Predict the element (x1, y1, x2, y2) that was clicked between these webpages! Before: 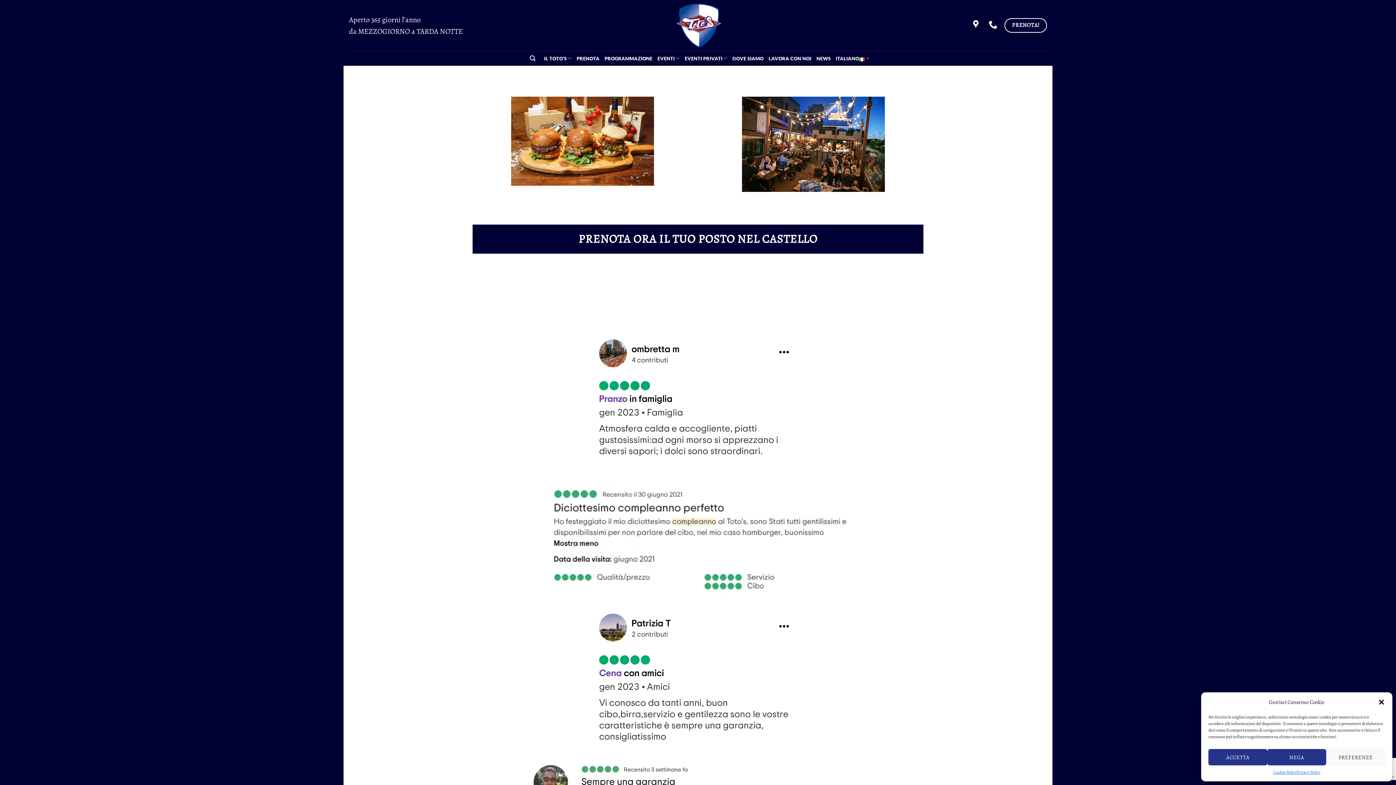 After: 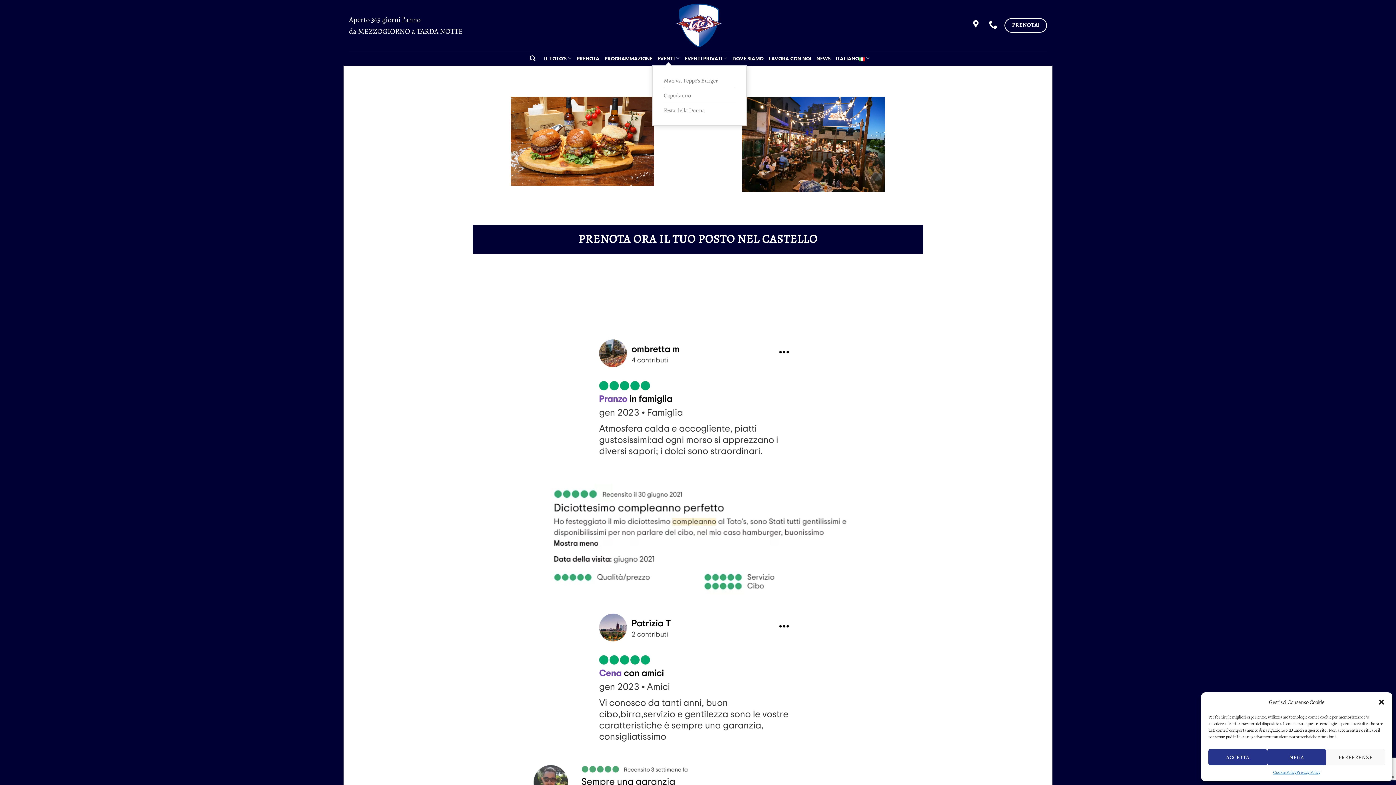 Action: label: EVENTI bbox: (657, 51, 679, 65)